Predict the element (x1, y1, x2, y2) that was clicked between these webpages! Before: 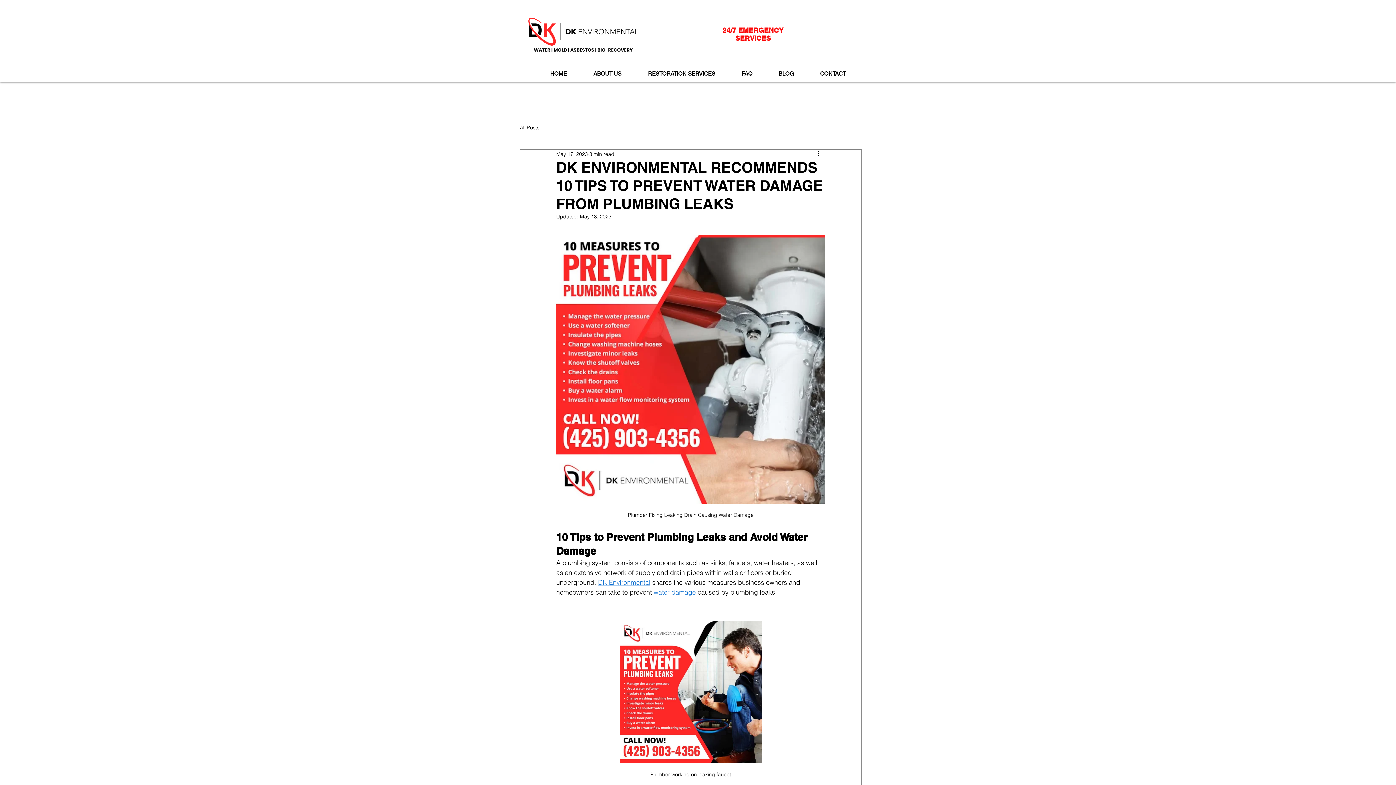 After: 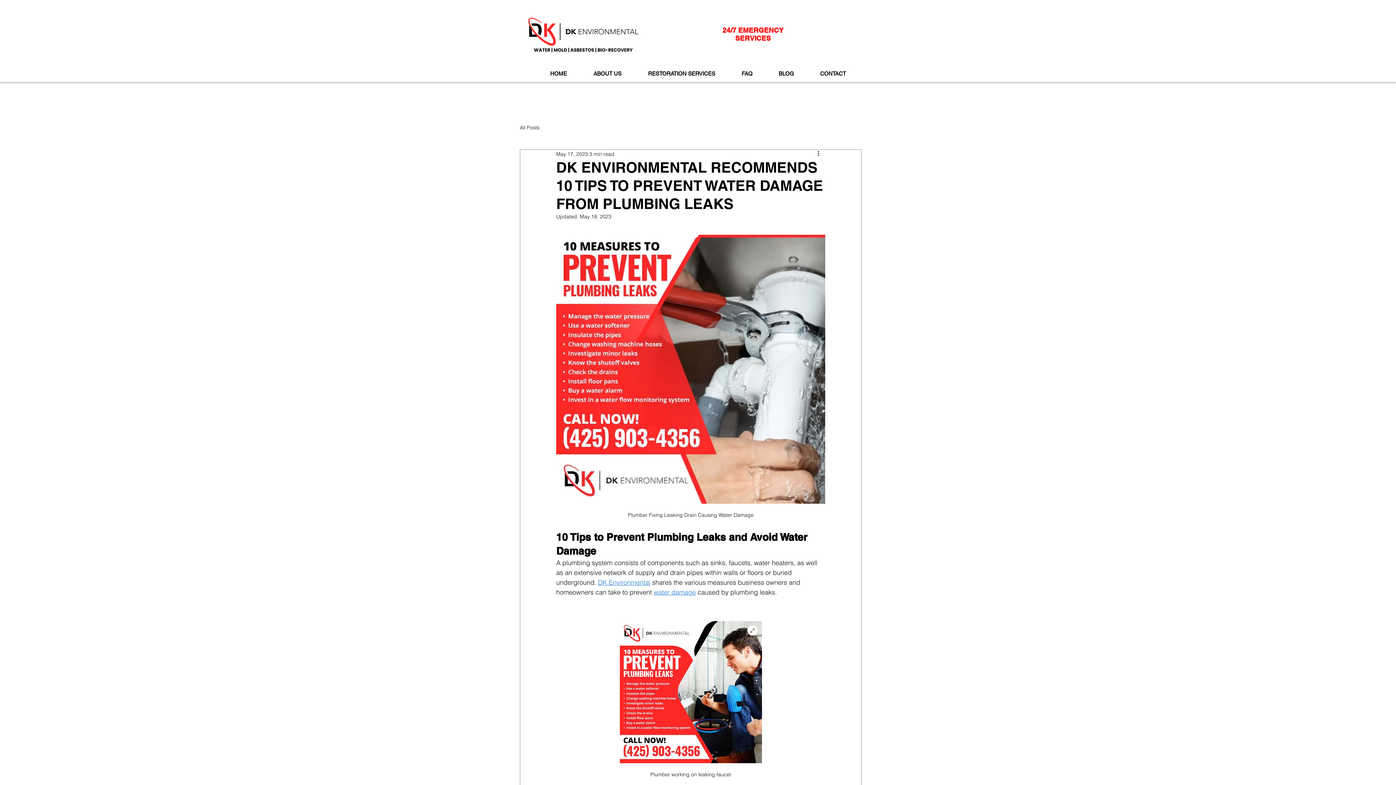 Action: bbox: (619, 621, 762, 763)